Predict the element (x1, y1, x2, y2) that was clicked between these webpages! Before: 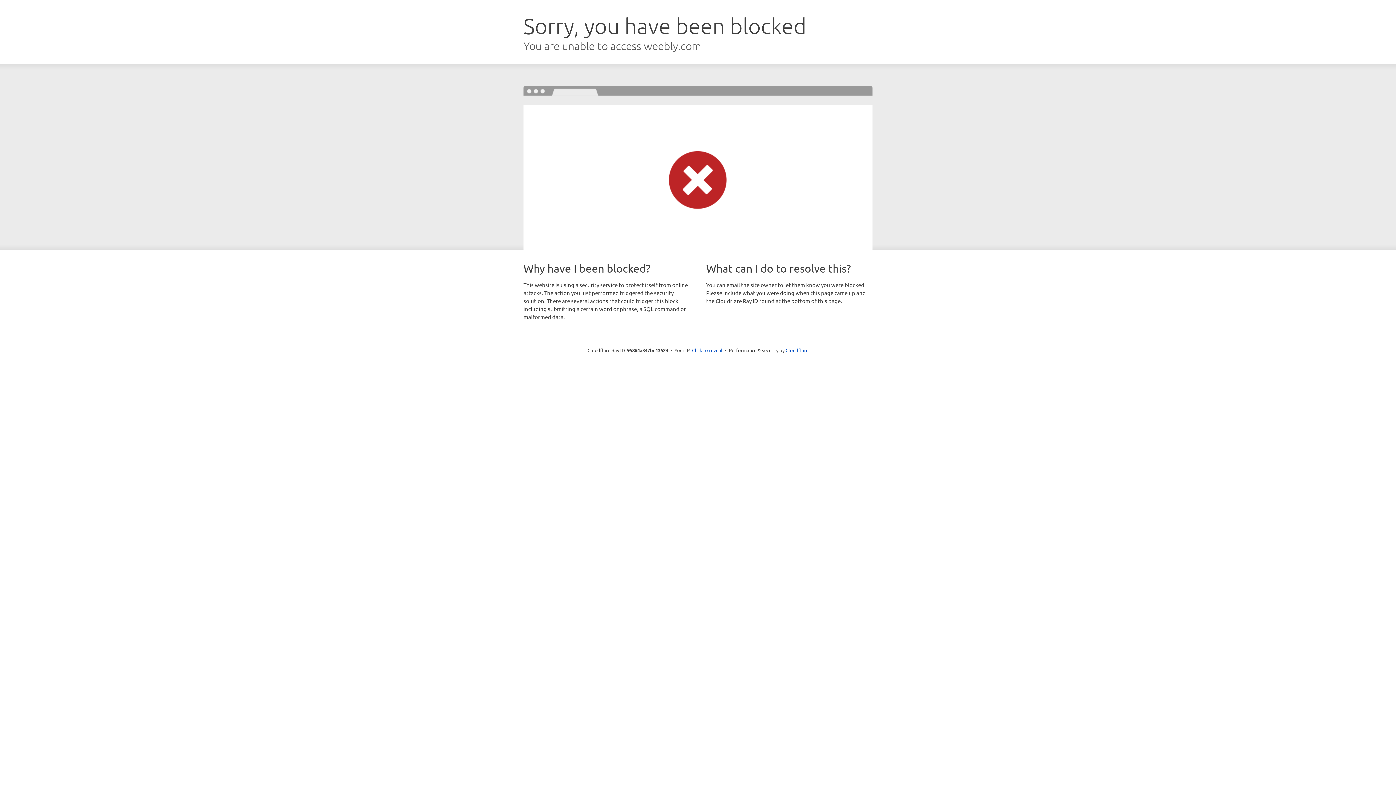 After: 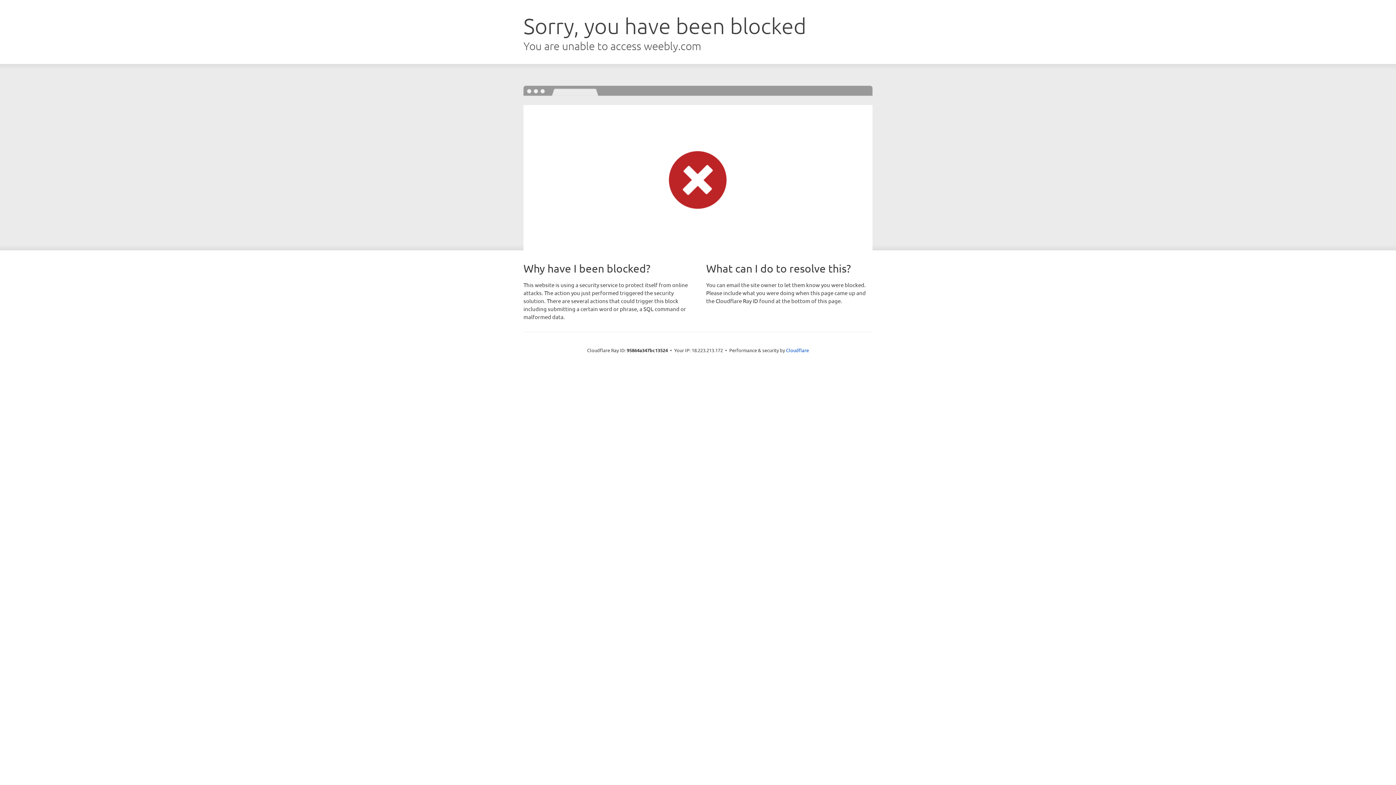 Action: bbox: (692, 346, 722, 353) label: Click to reveal